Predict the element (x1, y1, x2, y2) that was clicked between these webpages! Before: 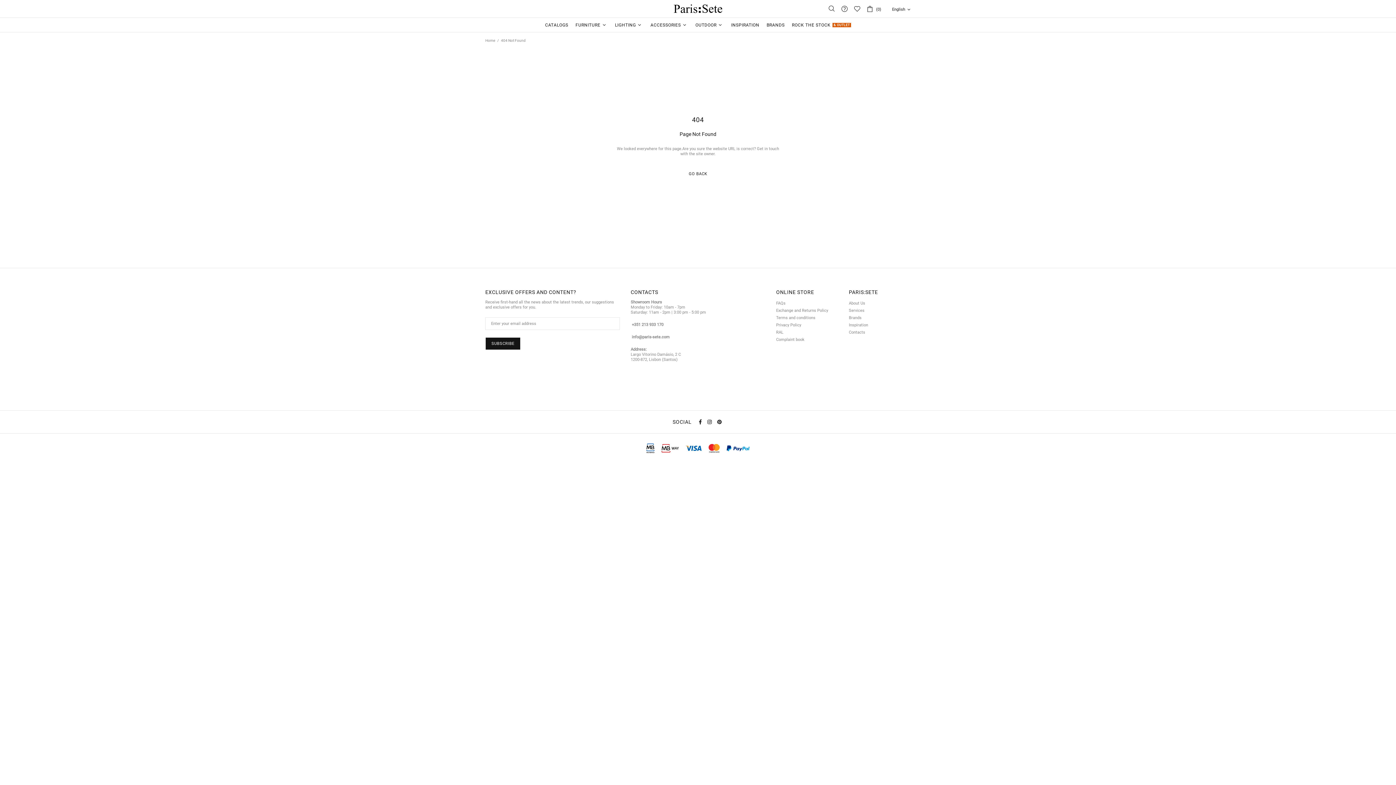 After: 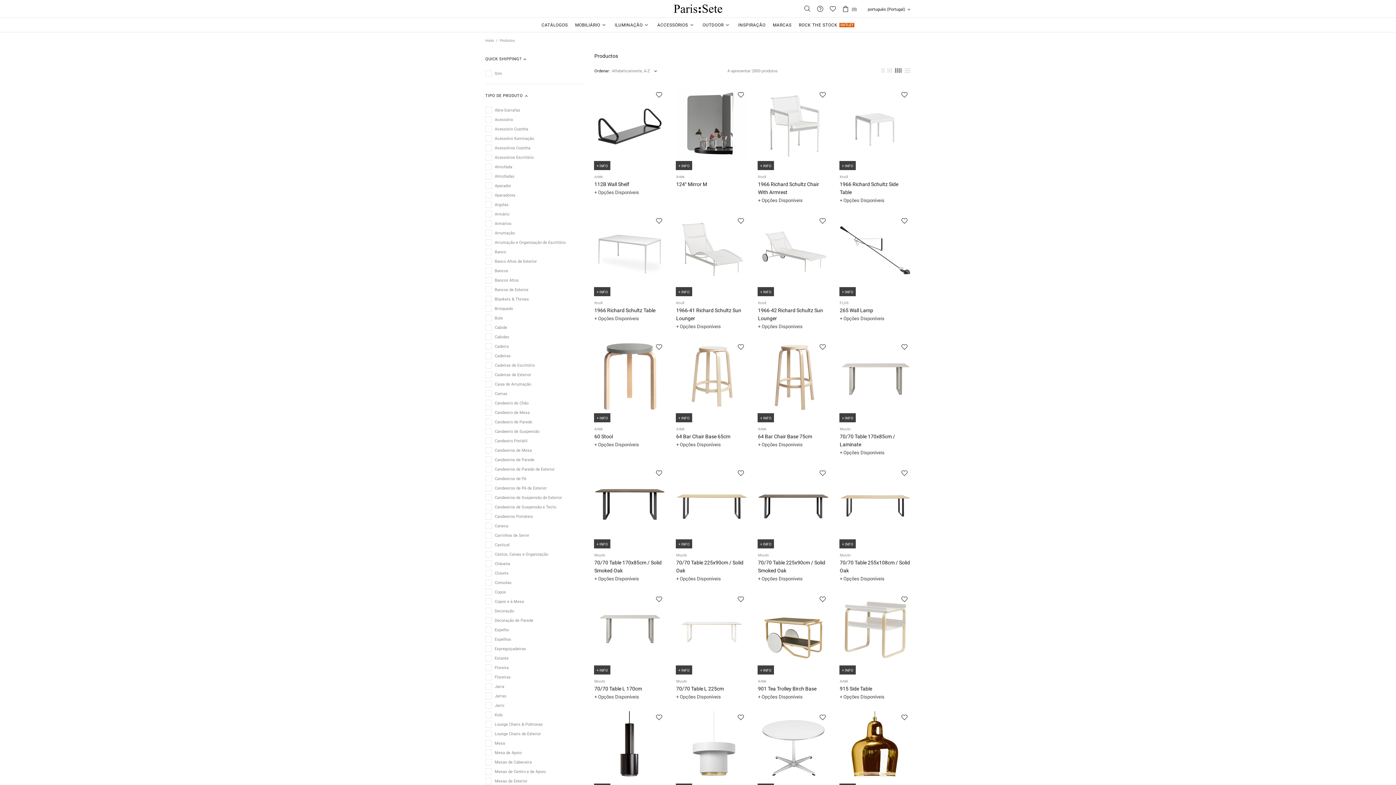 Action: label: GO BACK bbox: (682, 167, 713, 180)